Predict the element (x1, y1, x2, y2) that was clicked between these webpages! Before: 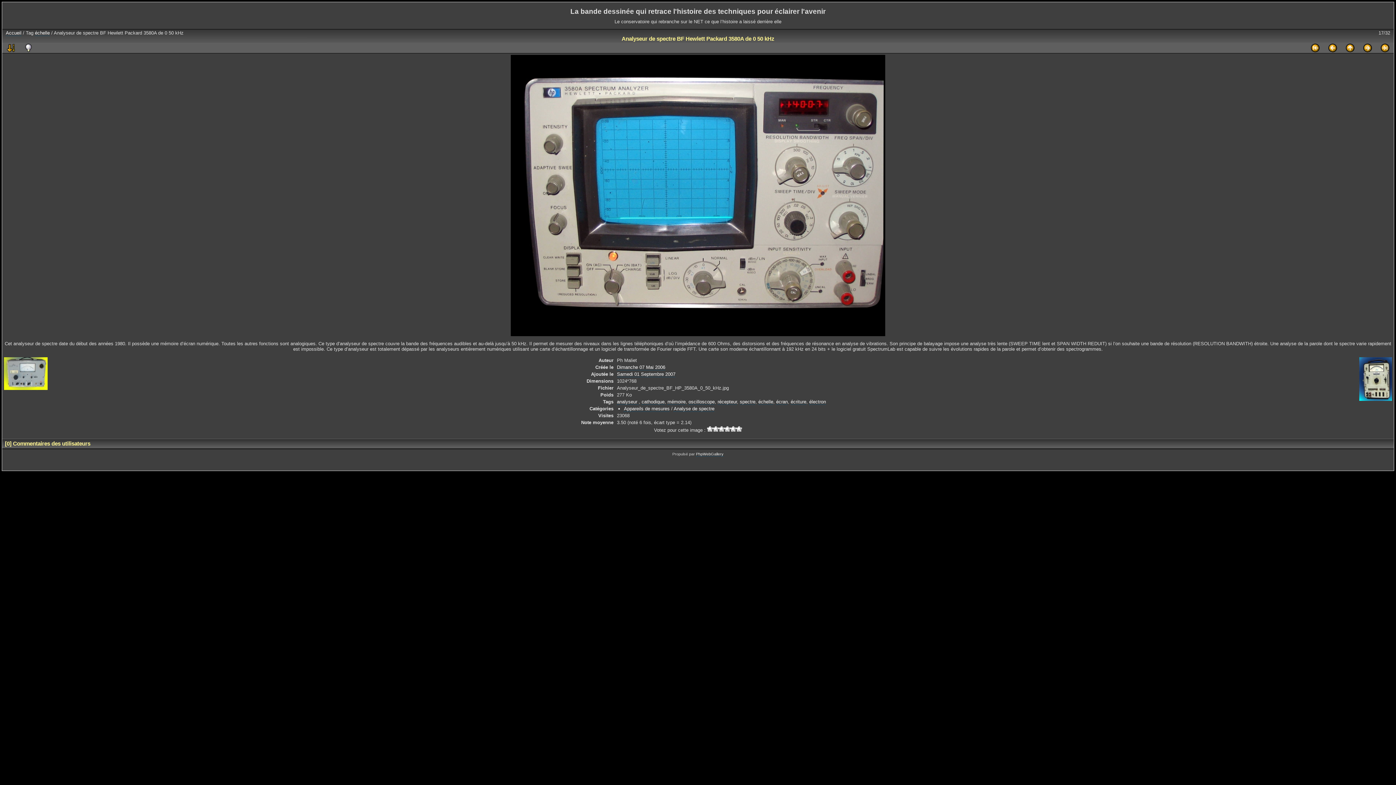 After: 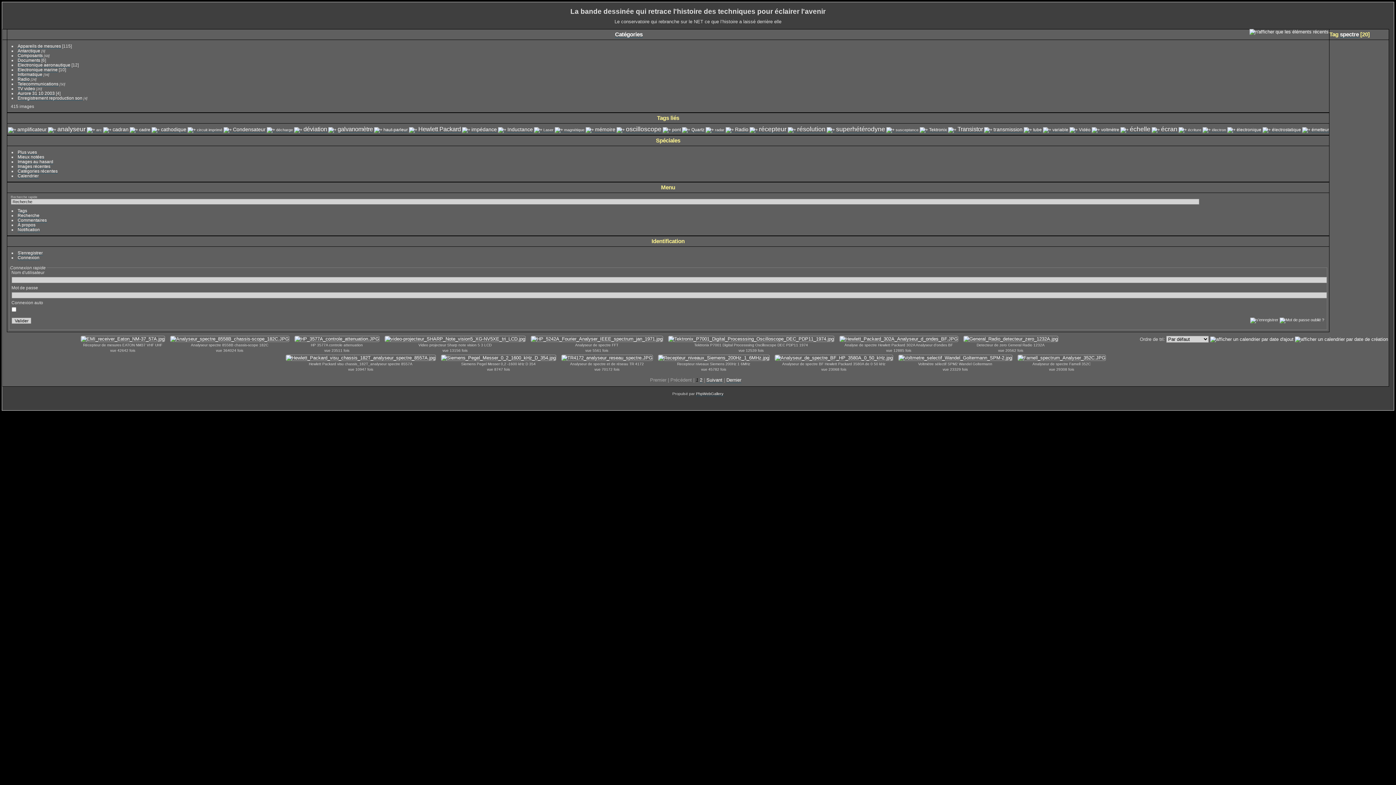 Action: label: spectre bbox: (740, 399, 755, 404)